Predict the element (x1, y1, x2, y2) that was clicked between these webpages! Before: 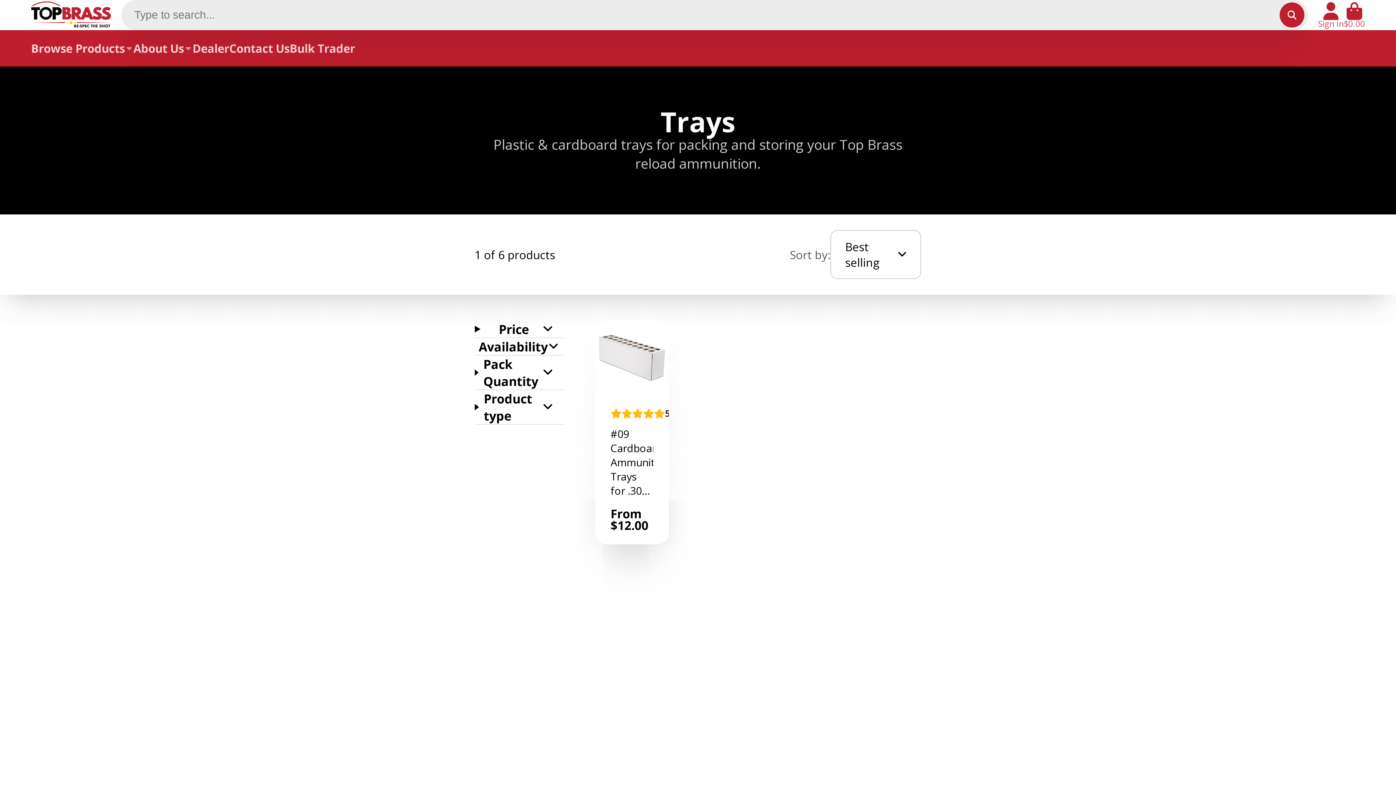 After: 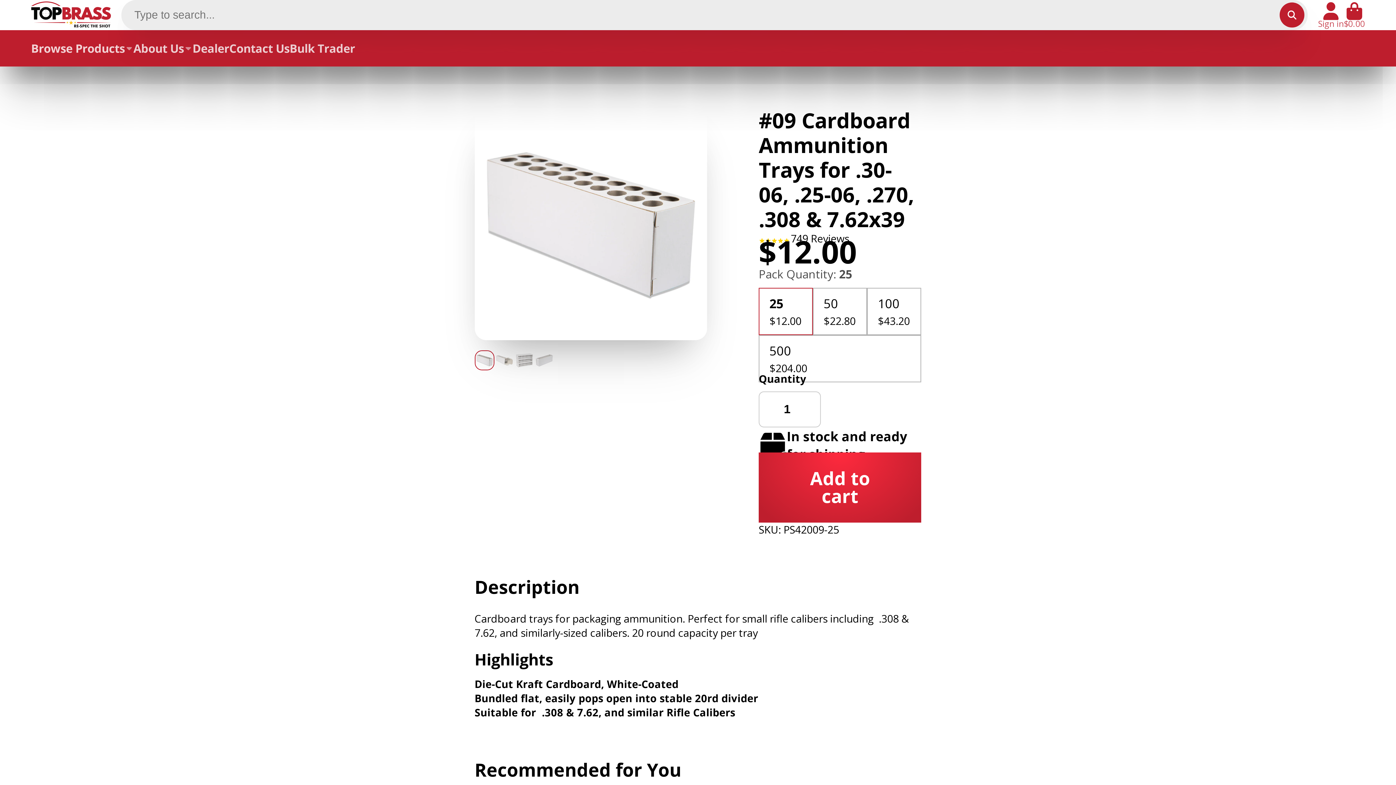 Action: label: #09 Cardboard Ammunition Trays for .30-06, .25-06, .270, .308 & 7.62x39 bbox: (595, 320, 669, 544)